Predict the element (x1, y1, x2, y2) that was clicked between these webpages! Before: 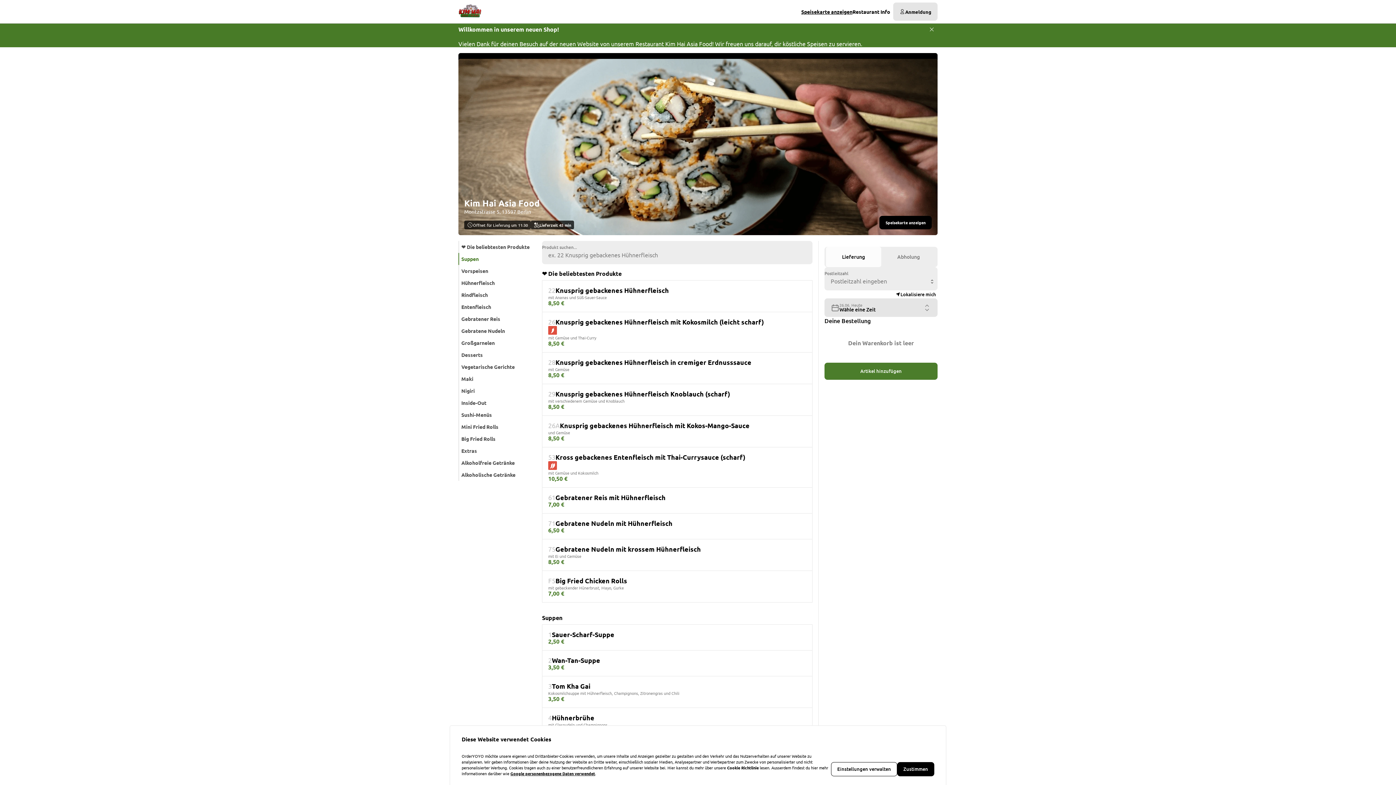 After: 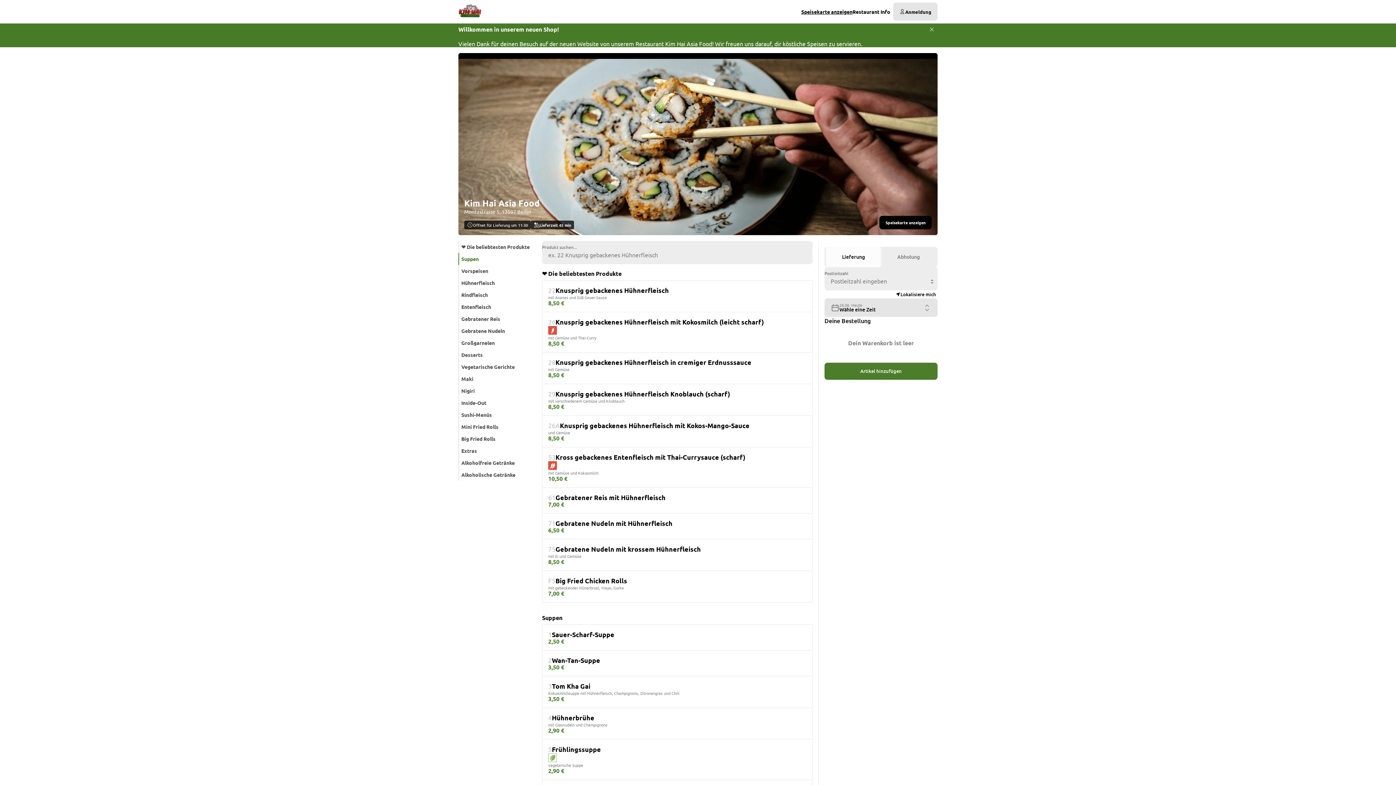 Action: label: Zustimmen bbox: (897, 762, 934, 776)